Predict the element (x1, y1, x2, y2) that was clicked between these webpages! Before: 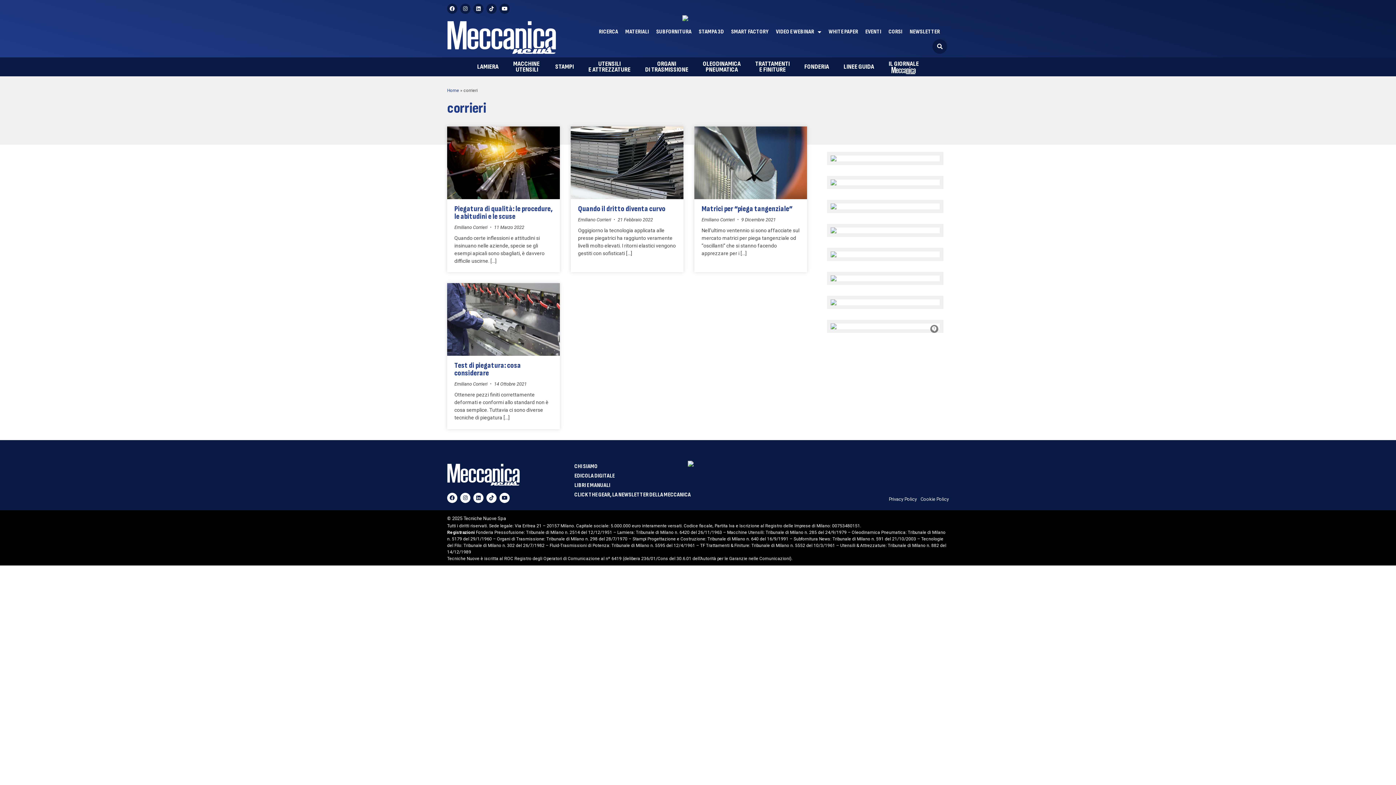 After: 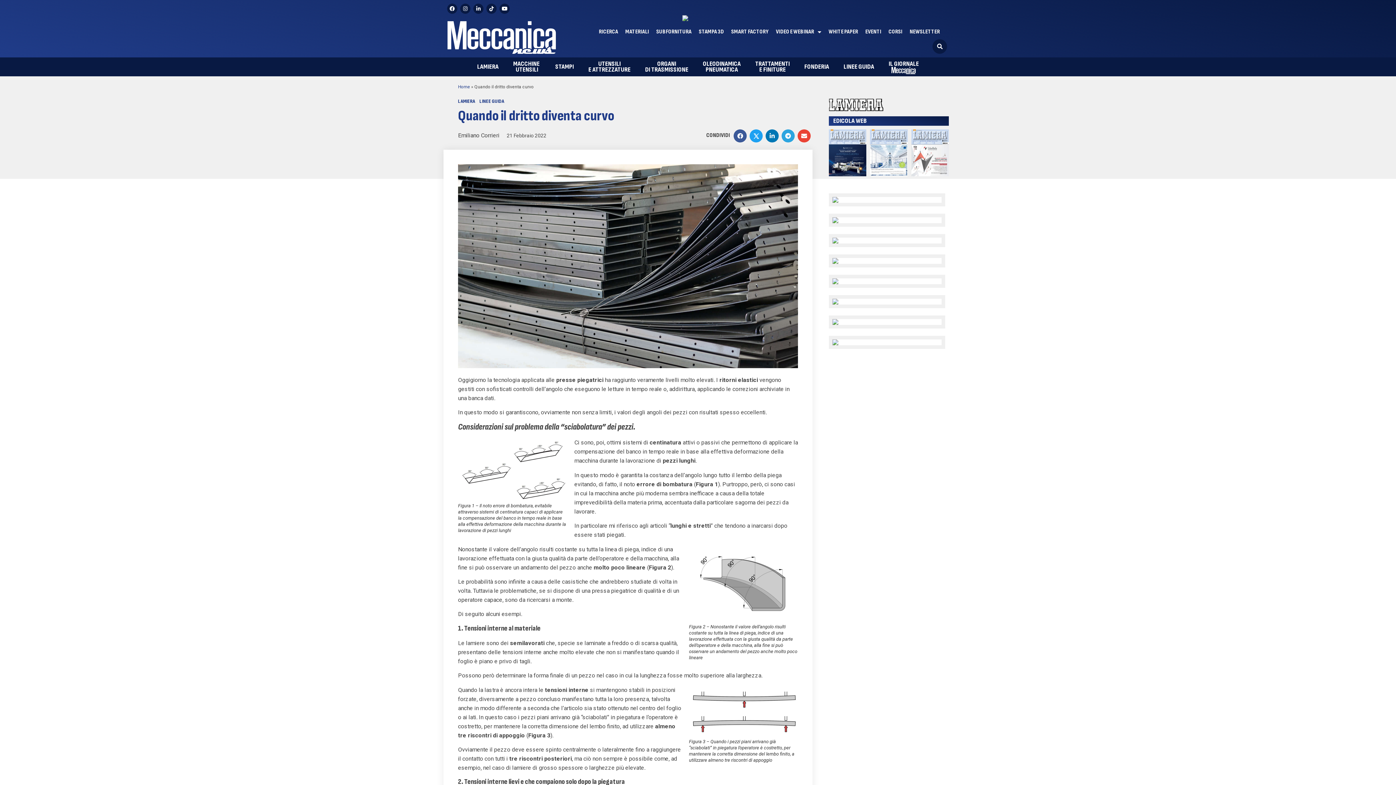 Action: bbox: (570, 126, 683, 199)